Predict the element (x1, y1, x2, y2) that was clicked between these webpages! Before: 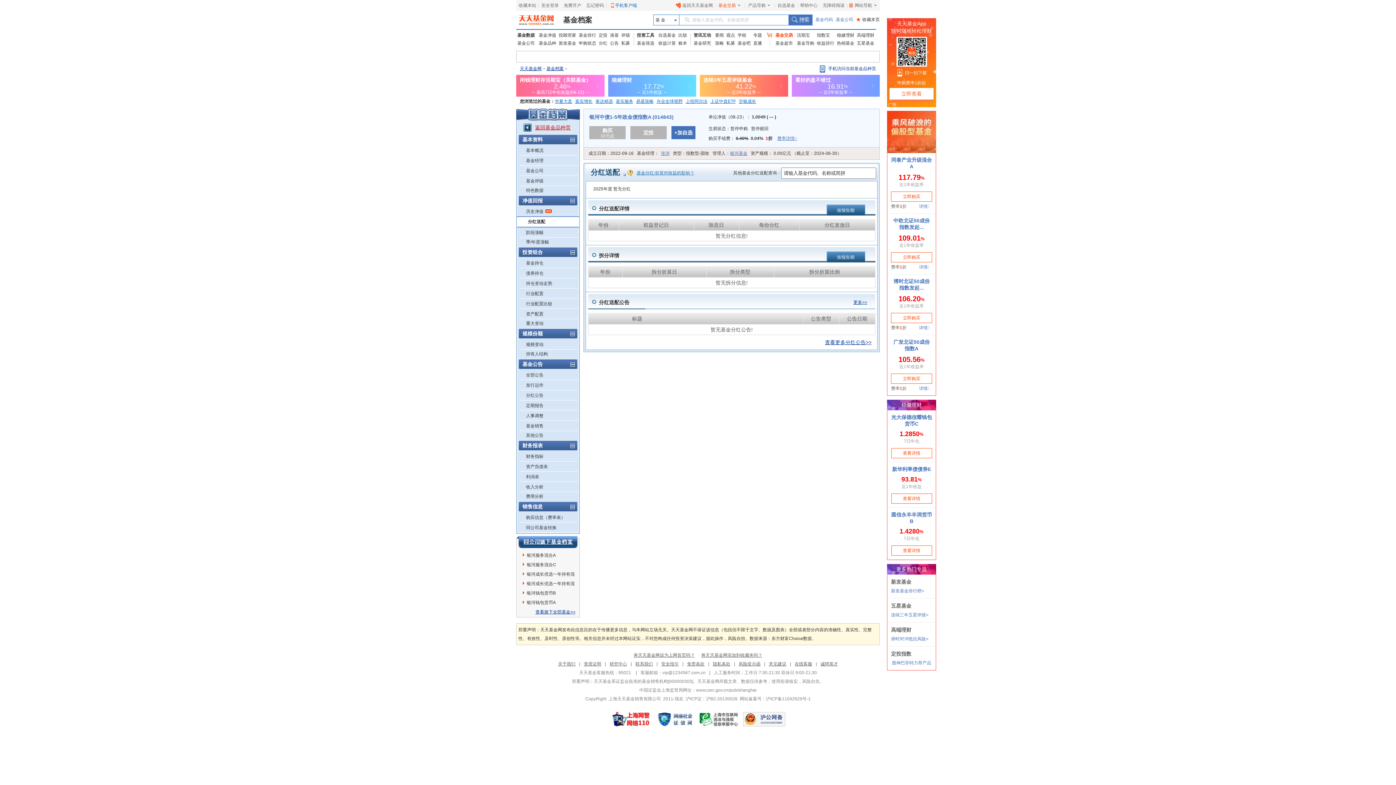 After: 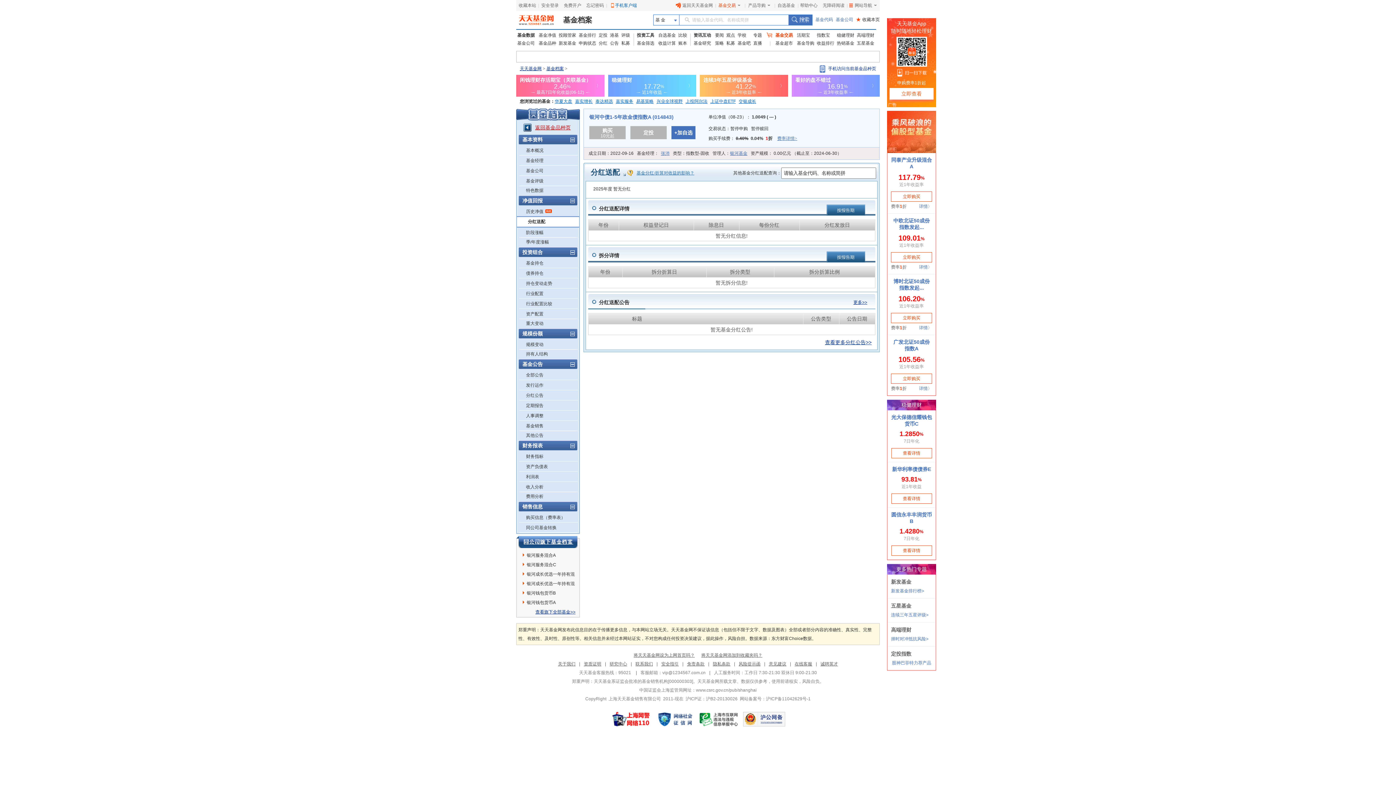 Action: label: 张沛 bbox: (661, 150, 669, 156)